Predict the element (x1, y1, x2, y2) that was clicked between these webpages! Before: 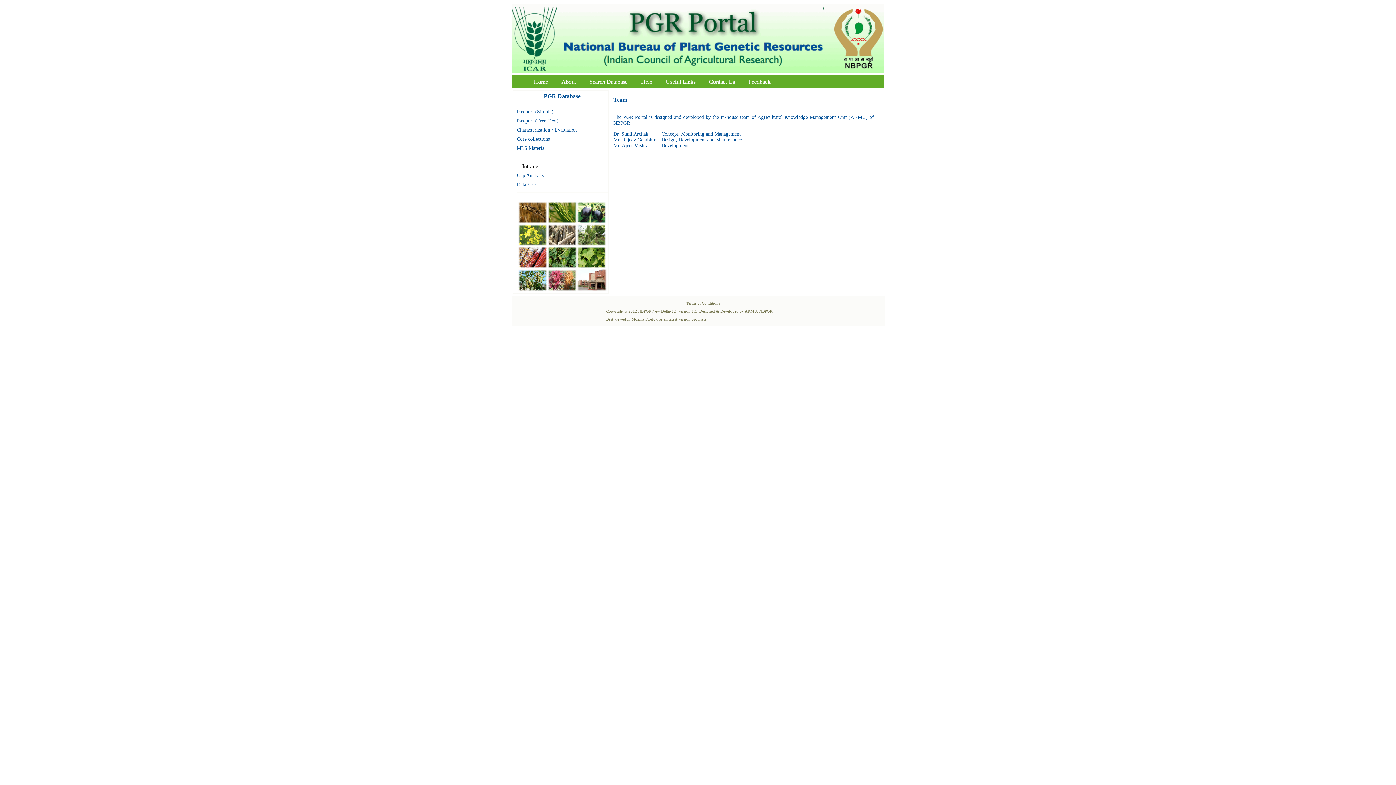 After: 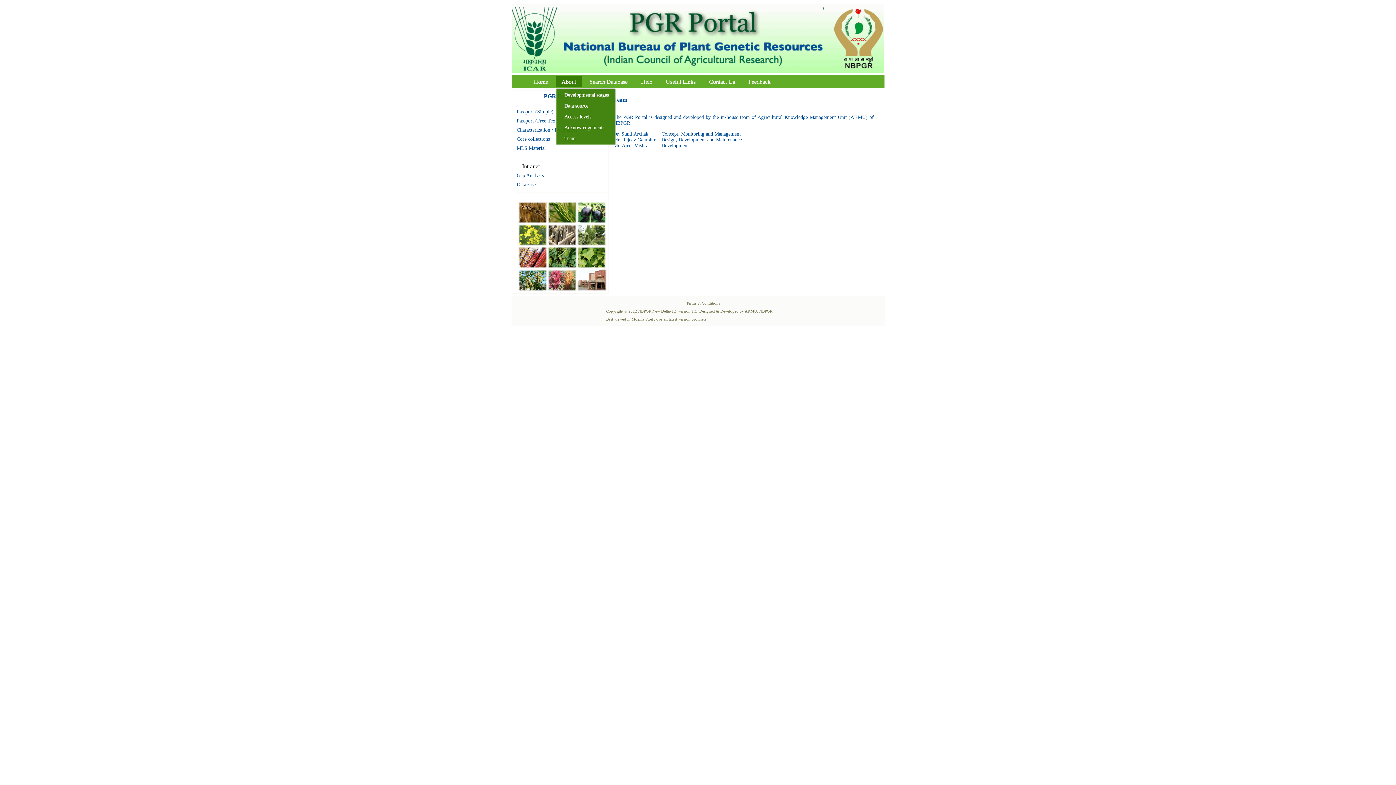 Action: label: About bbox: (555, 76, 582, 86)